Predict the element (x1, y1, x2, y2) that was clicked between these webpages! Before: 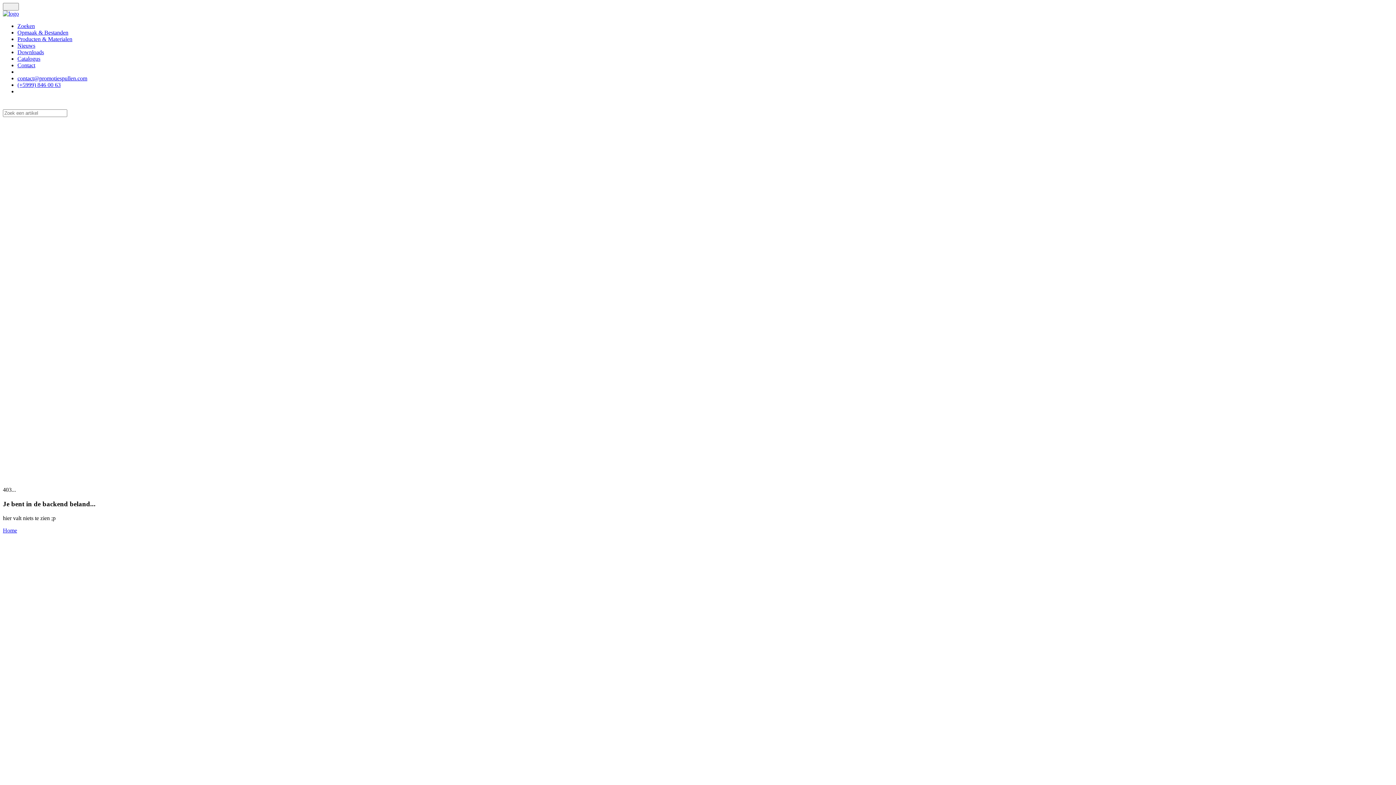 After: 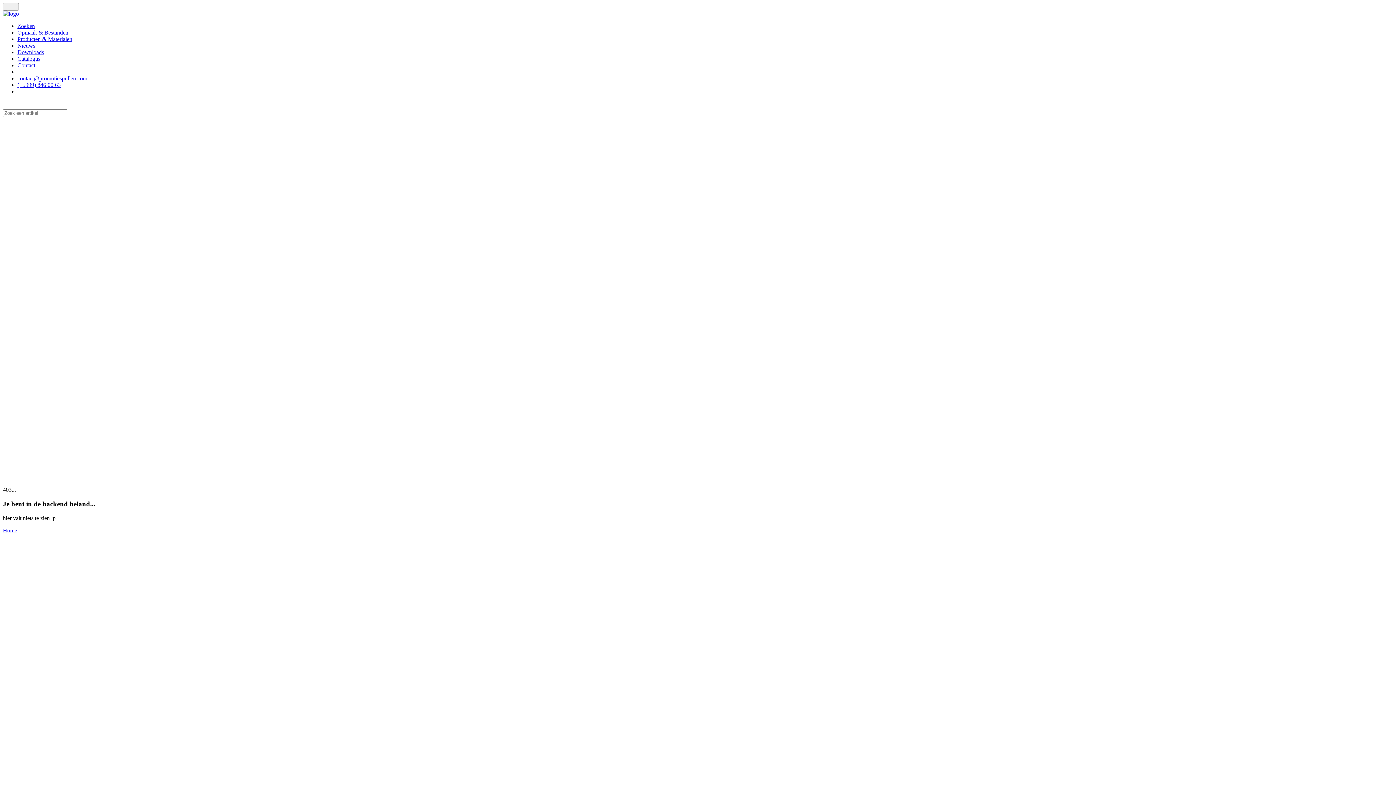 Action: bbox: (17, 62, 35, 68) label: Contact